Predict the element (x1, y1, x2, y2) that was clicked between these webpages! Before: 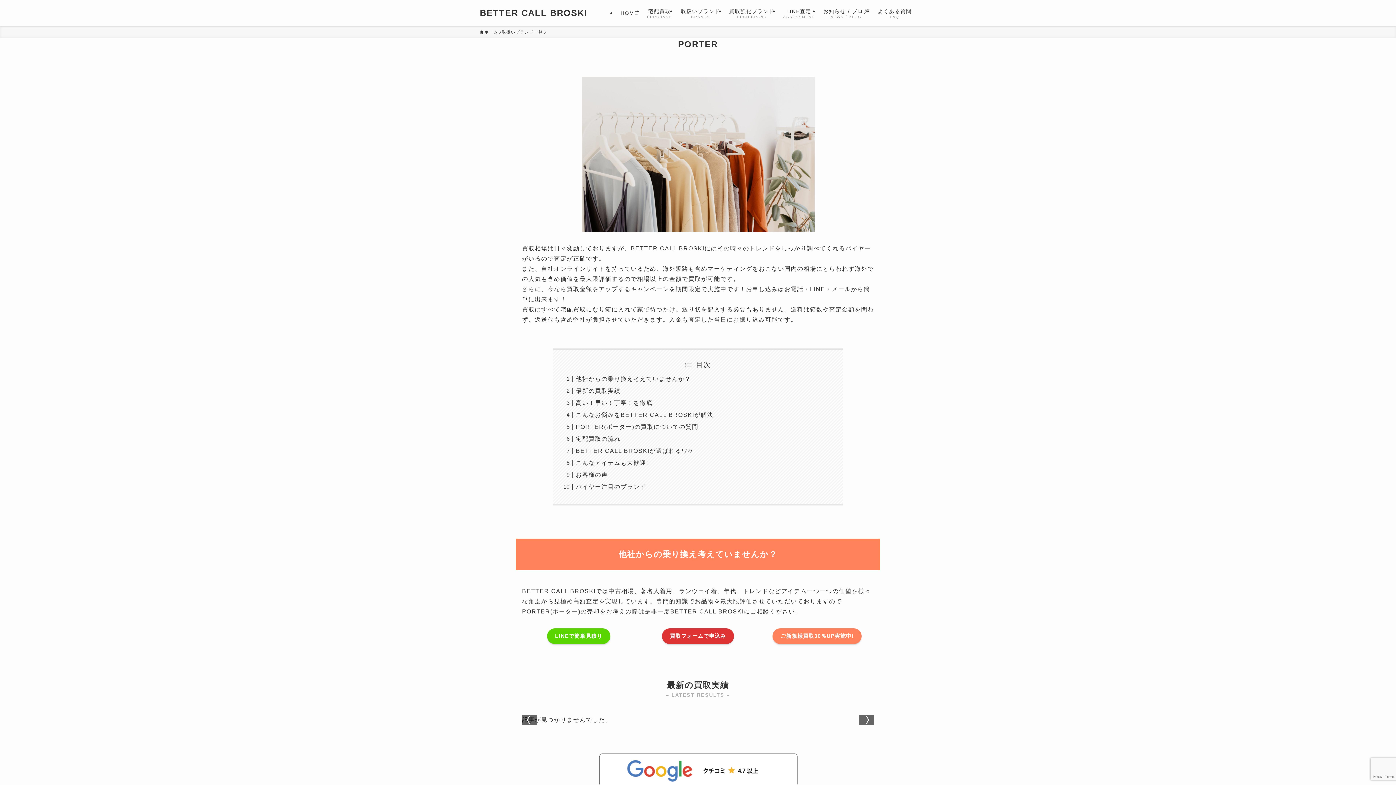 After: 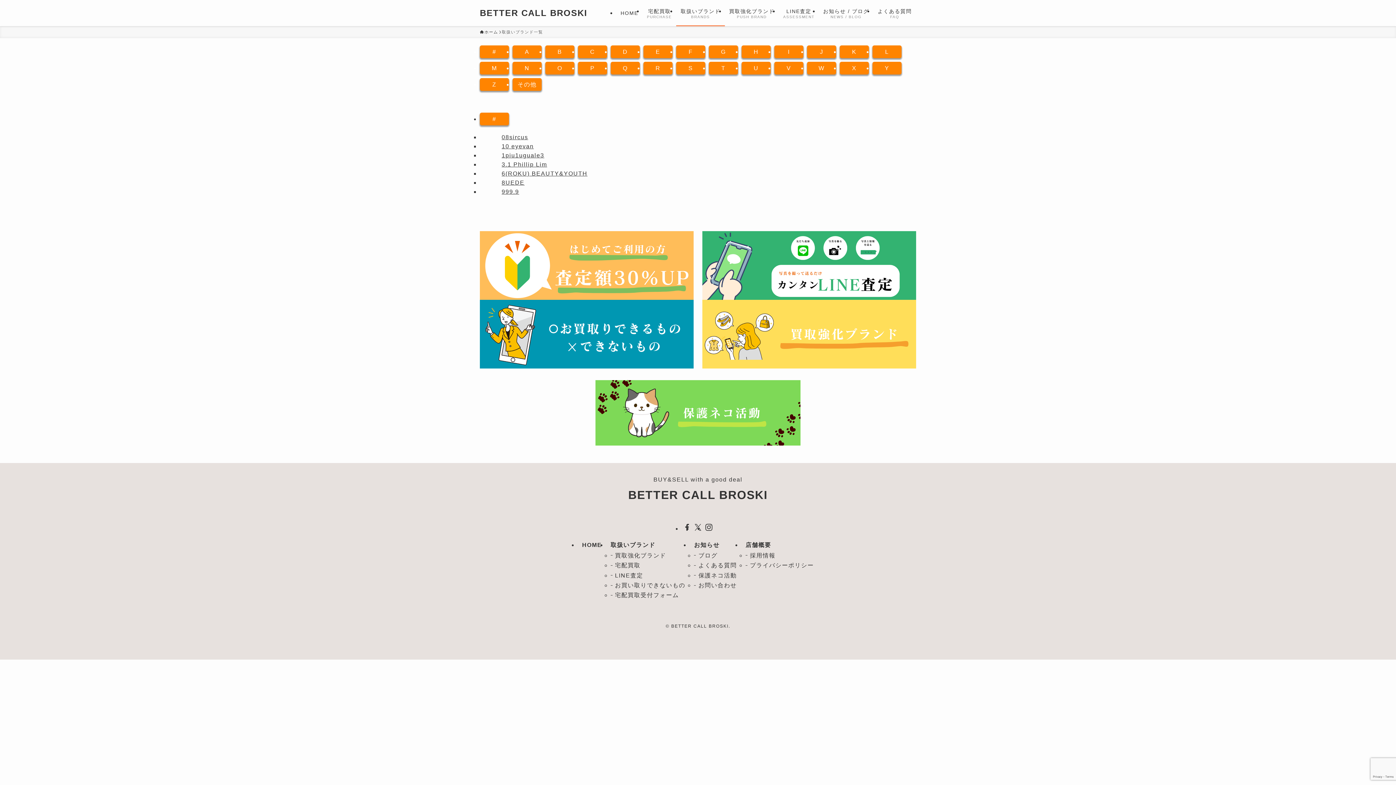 Action: label: 取扱いブランド一覧 bbox: (501, 29, 543, 35)